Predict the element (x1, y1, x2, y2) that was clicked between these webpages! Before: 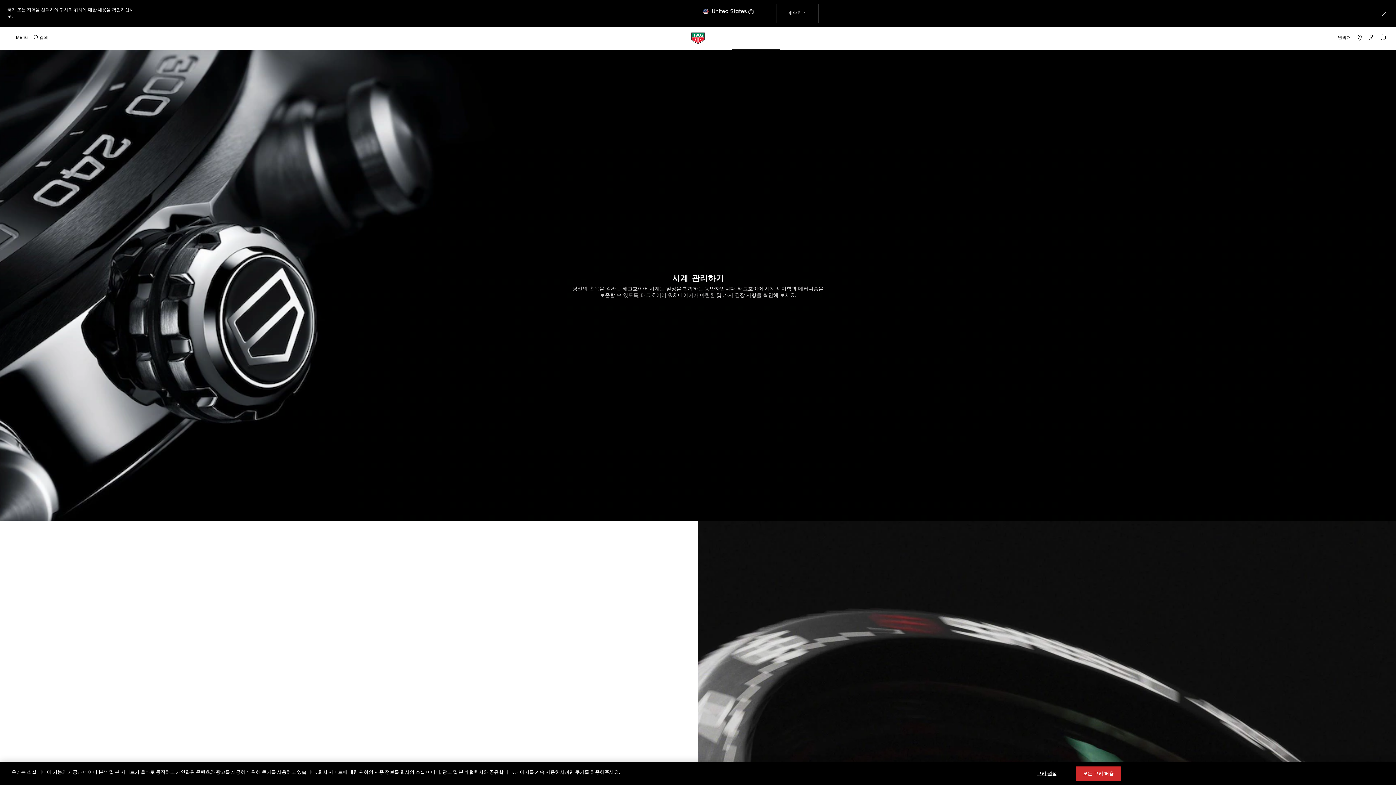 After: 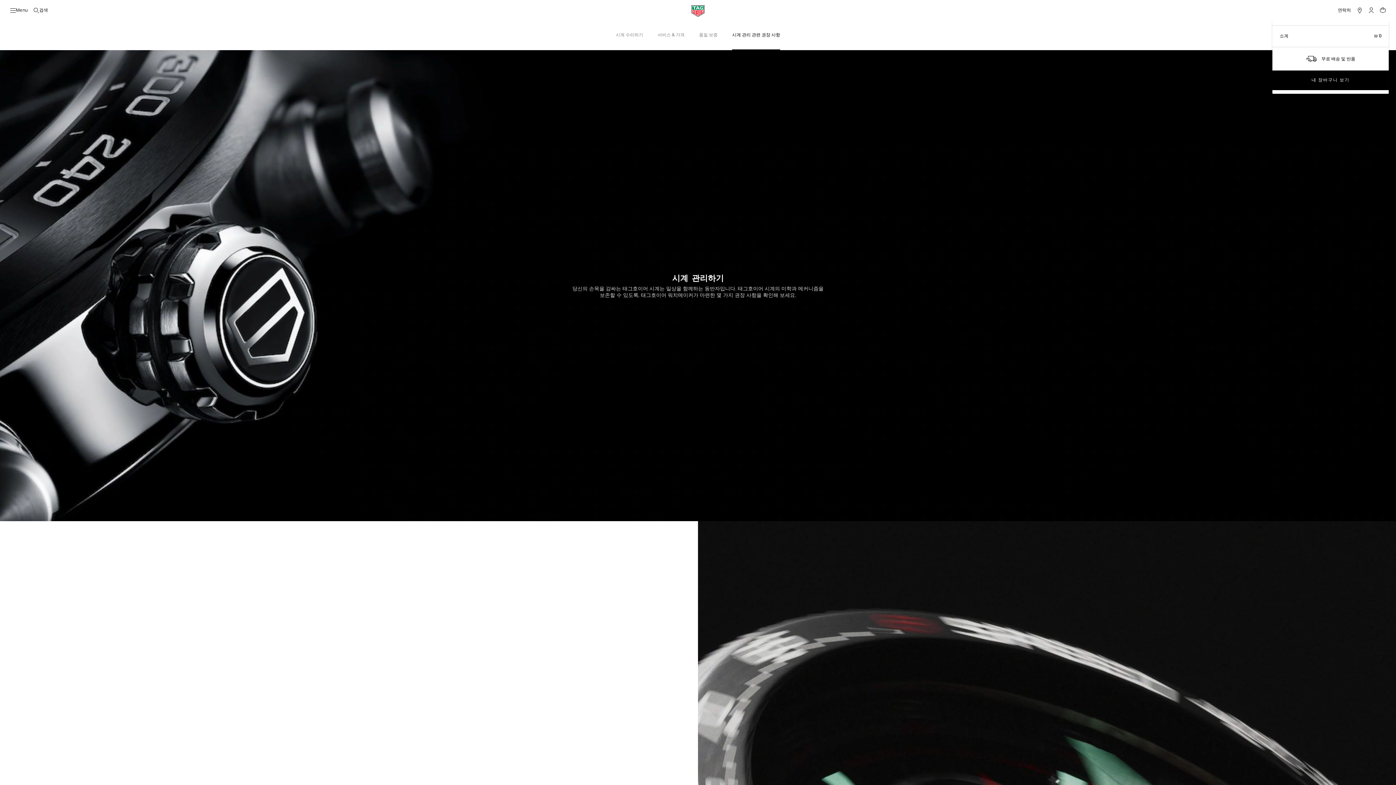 Action: label: 메뉴 닫고 웹사이트에 머무르기 bbox: (1379, 8, 1389, 18)